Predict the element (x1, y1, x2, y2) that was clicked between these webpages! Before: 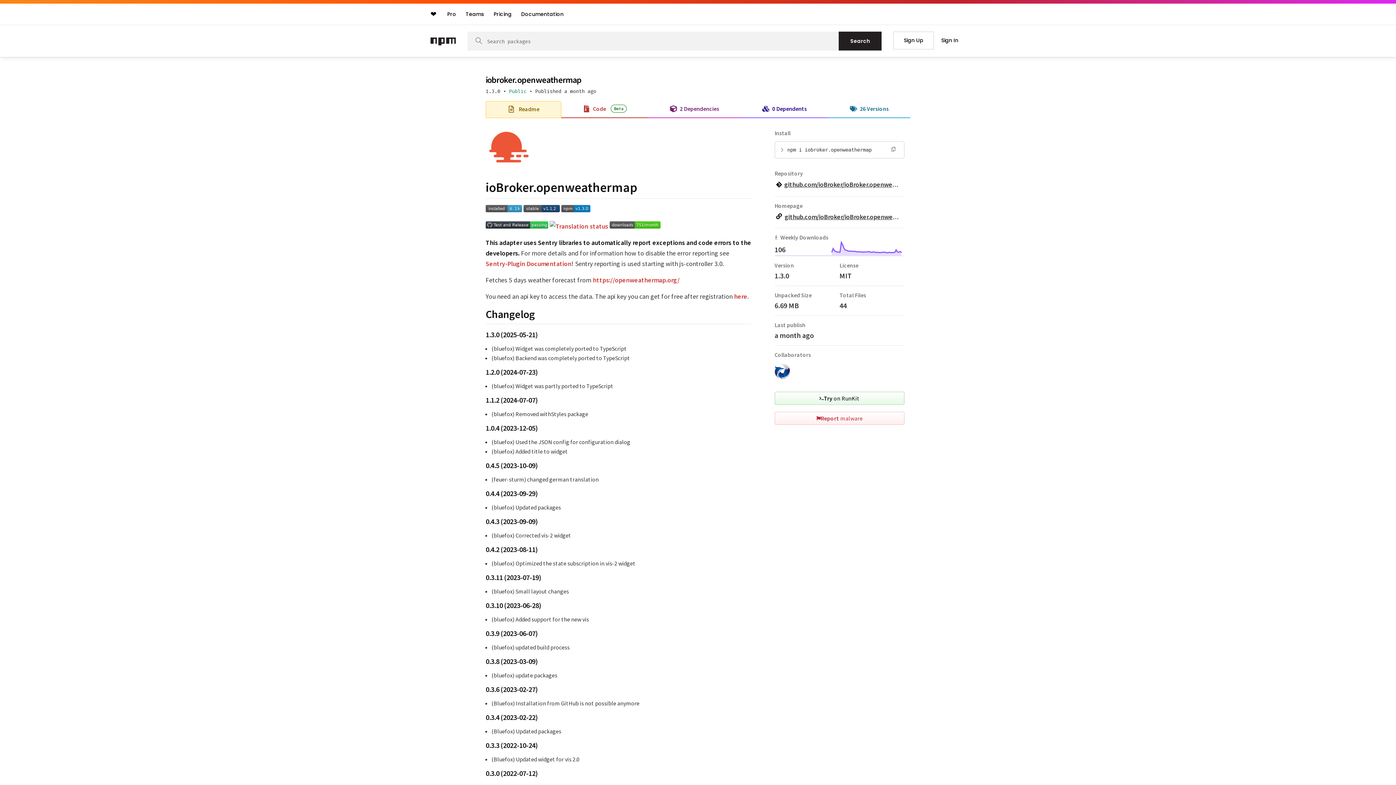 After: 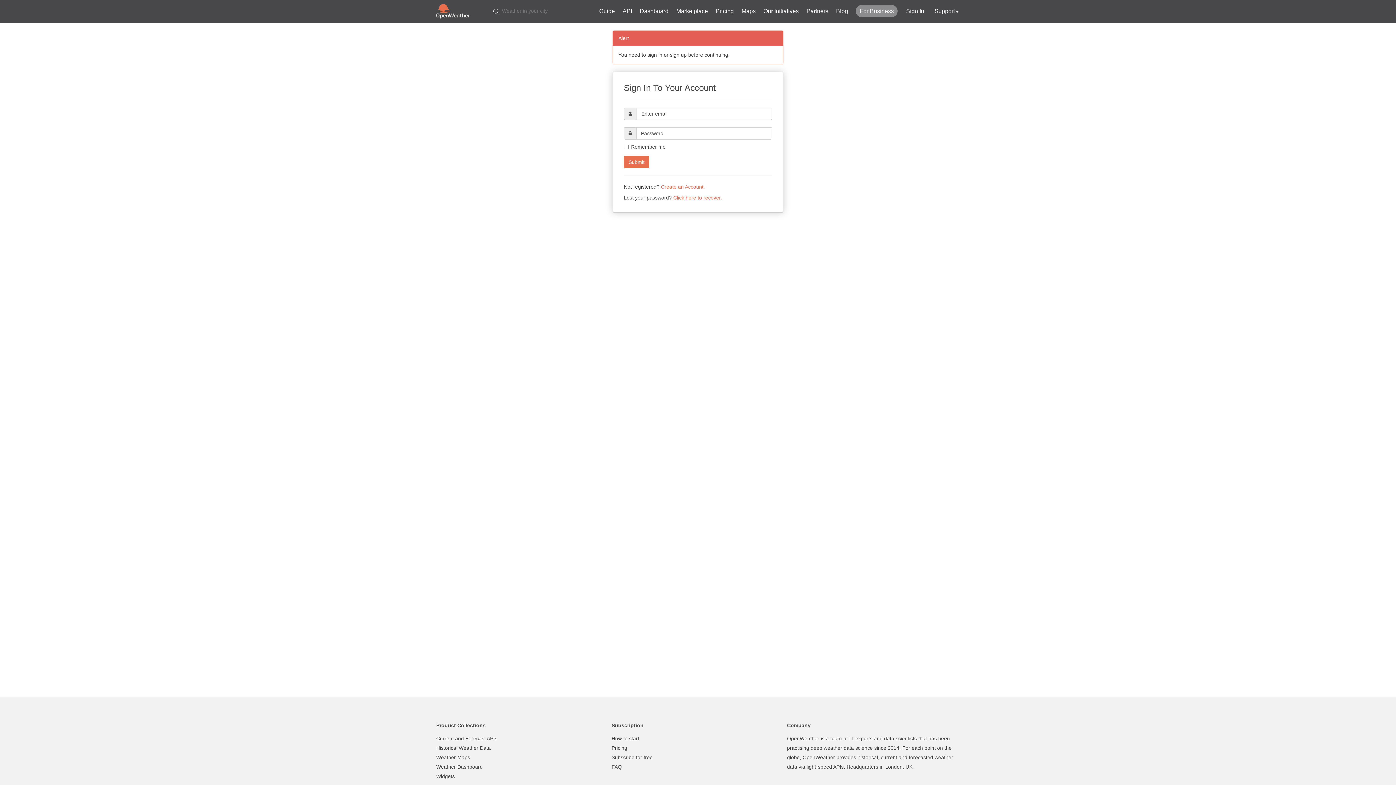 Action: label: here bbox: (734, 292, 747, 300)